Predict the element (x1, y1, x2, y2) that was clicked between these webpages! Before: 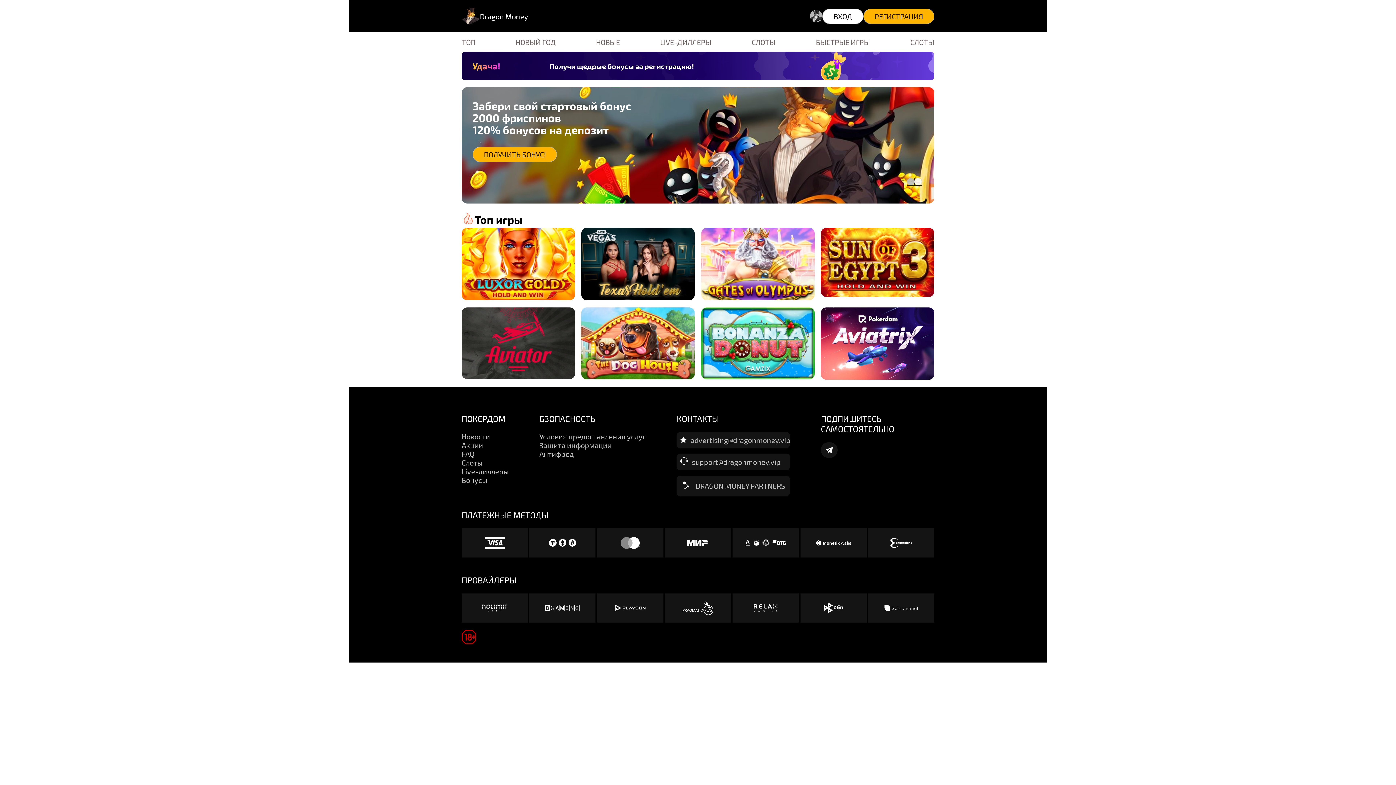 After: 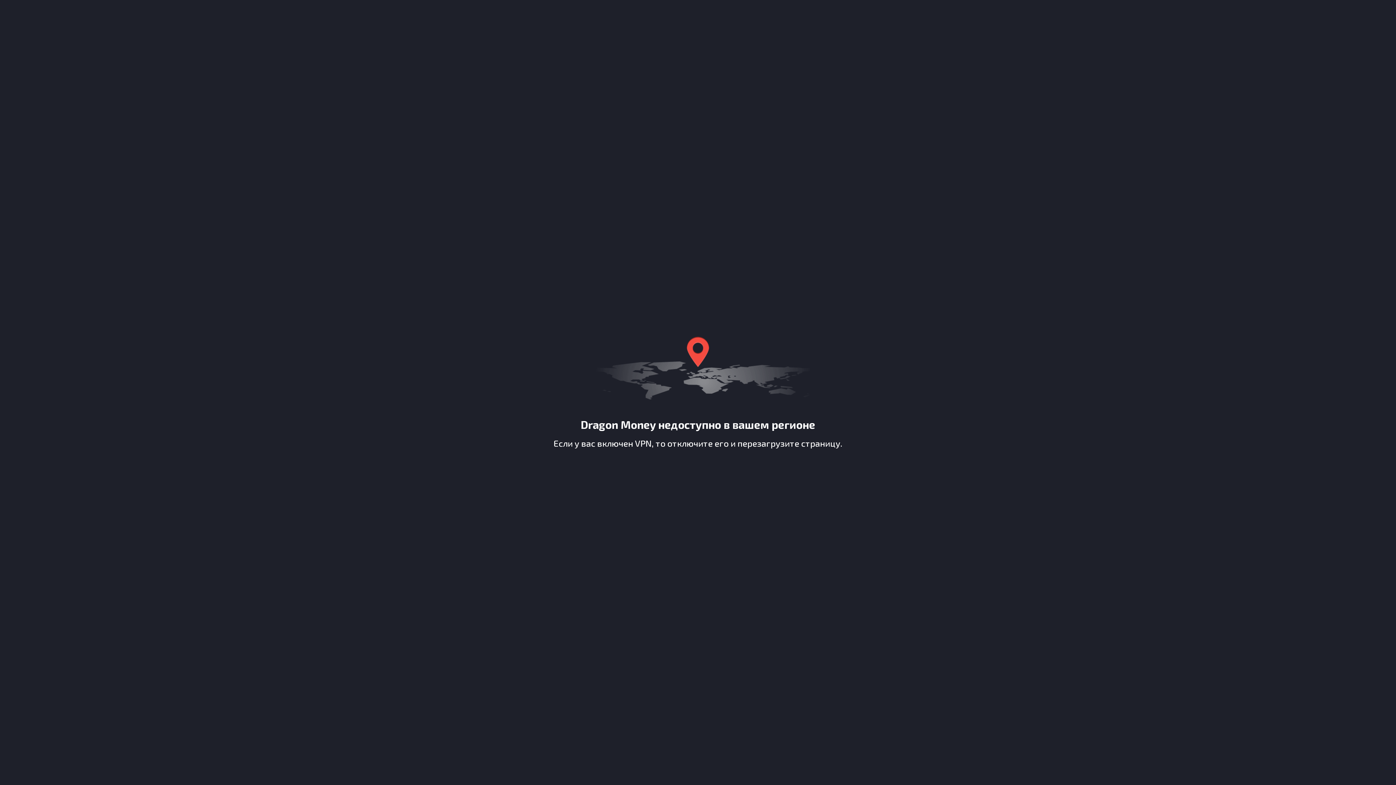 Action: bbox: (751, 37, 775, 46) label: СЛОТЫ